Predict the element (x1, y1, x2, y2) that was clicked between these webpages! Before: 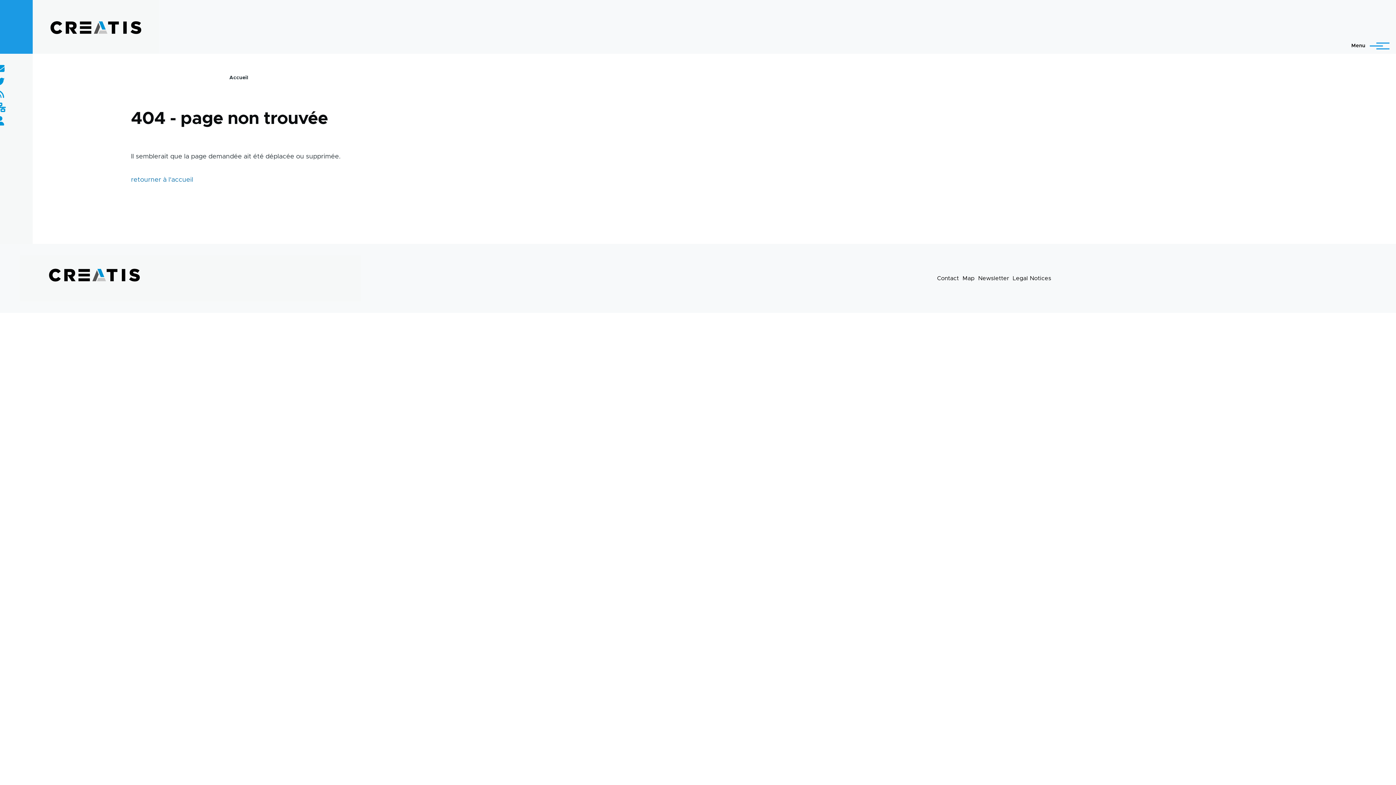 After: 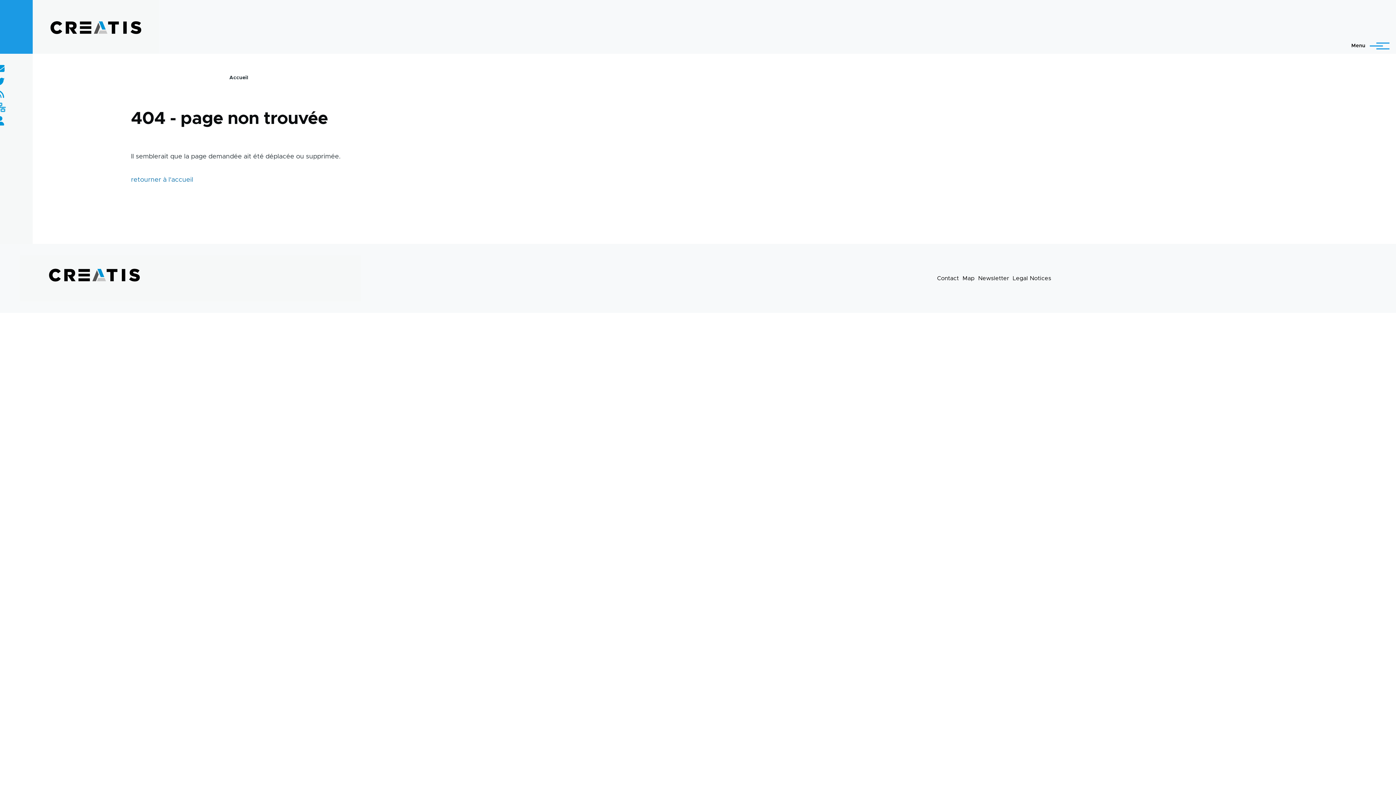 Action: bbox: (-5, 103, 5, 112)